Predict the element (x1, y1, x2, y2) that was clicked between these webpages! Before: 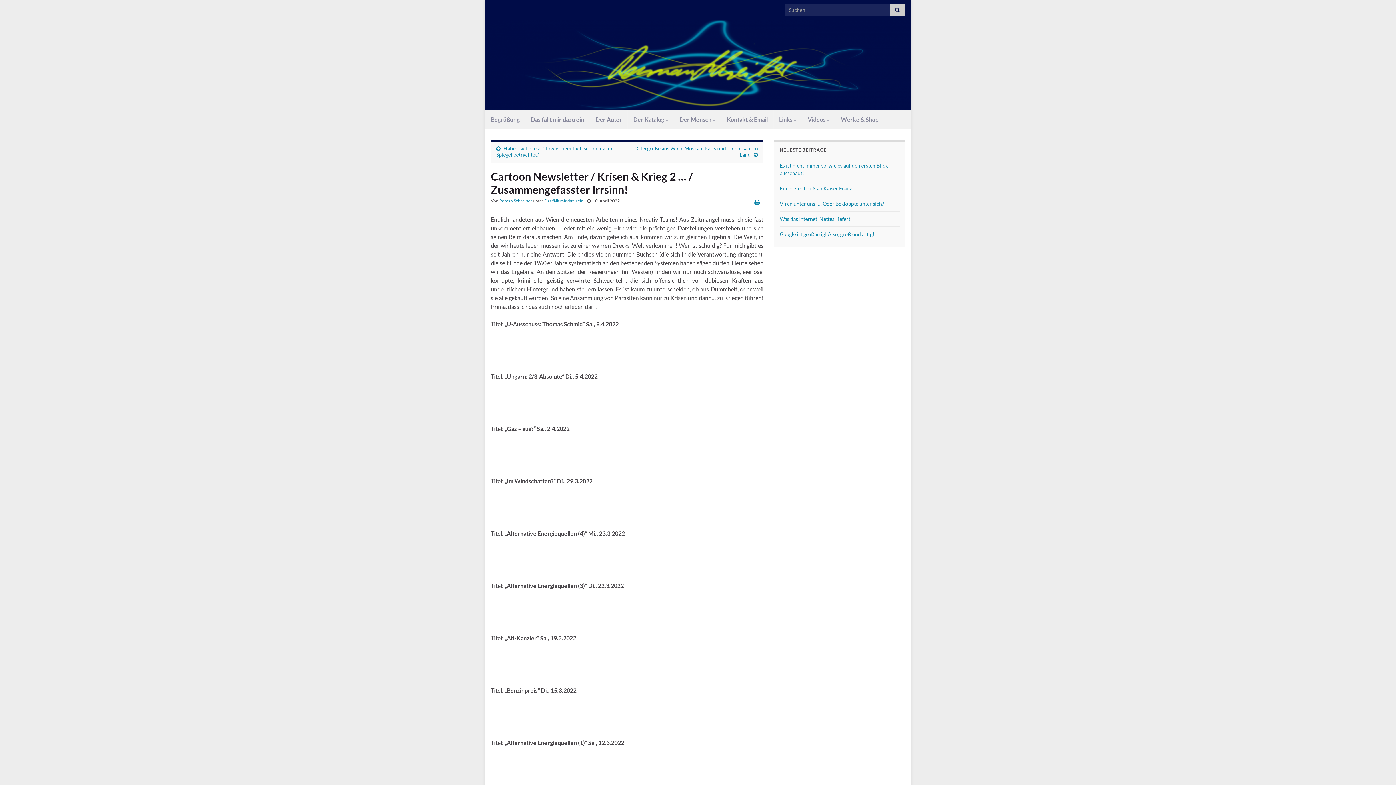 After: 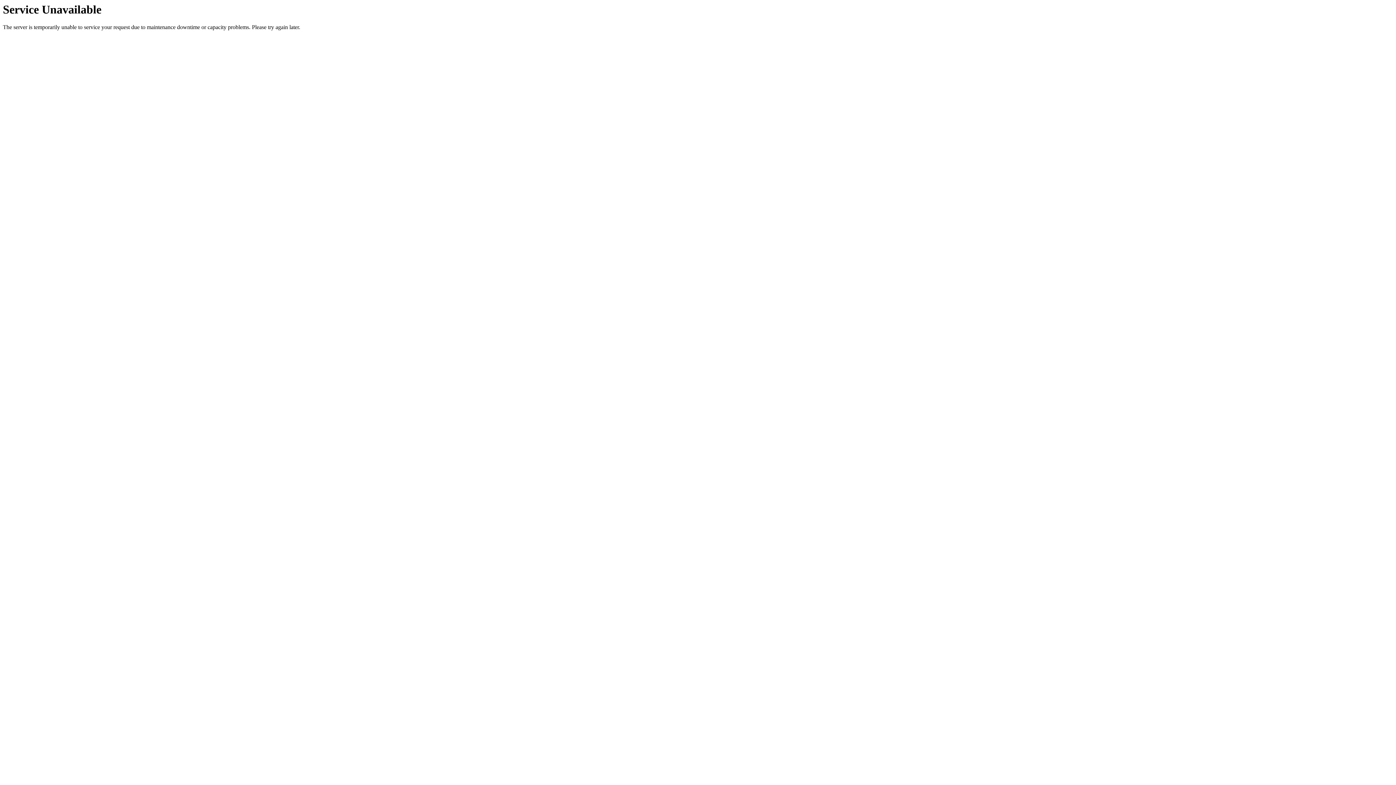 Action: bbox: (780, 216, 852, 222) label: Was das Internet ‚Nettes‘ liefert: